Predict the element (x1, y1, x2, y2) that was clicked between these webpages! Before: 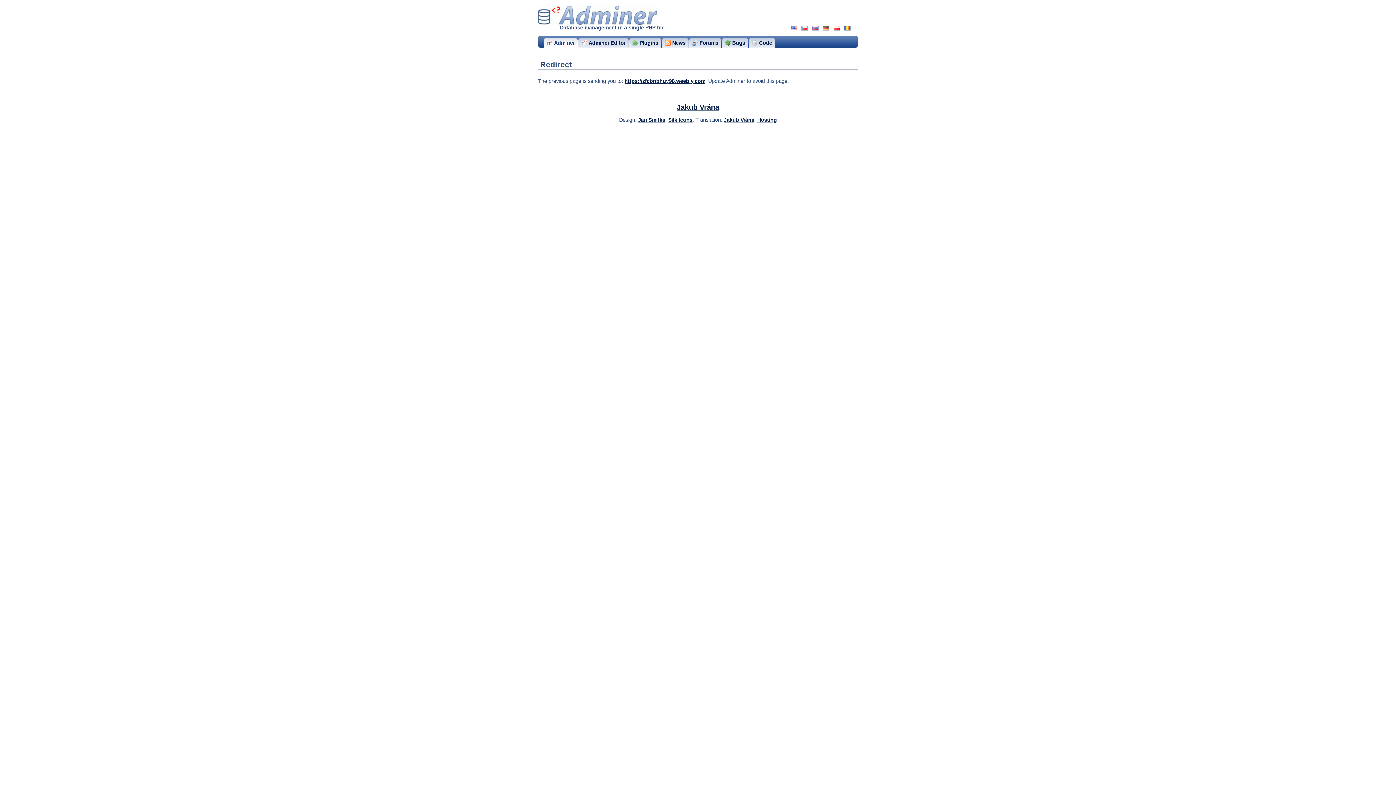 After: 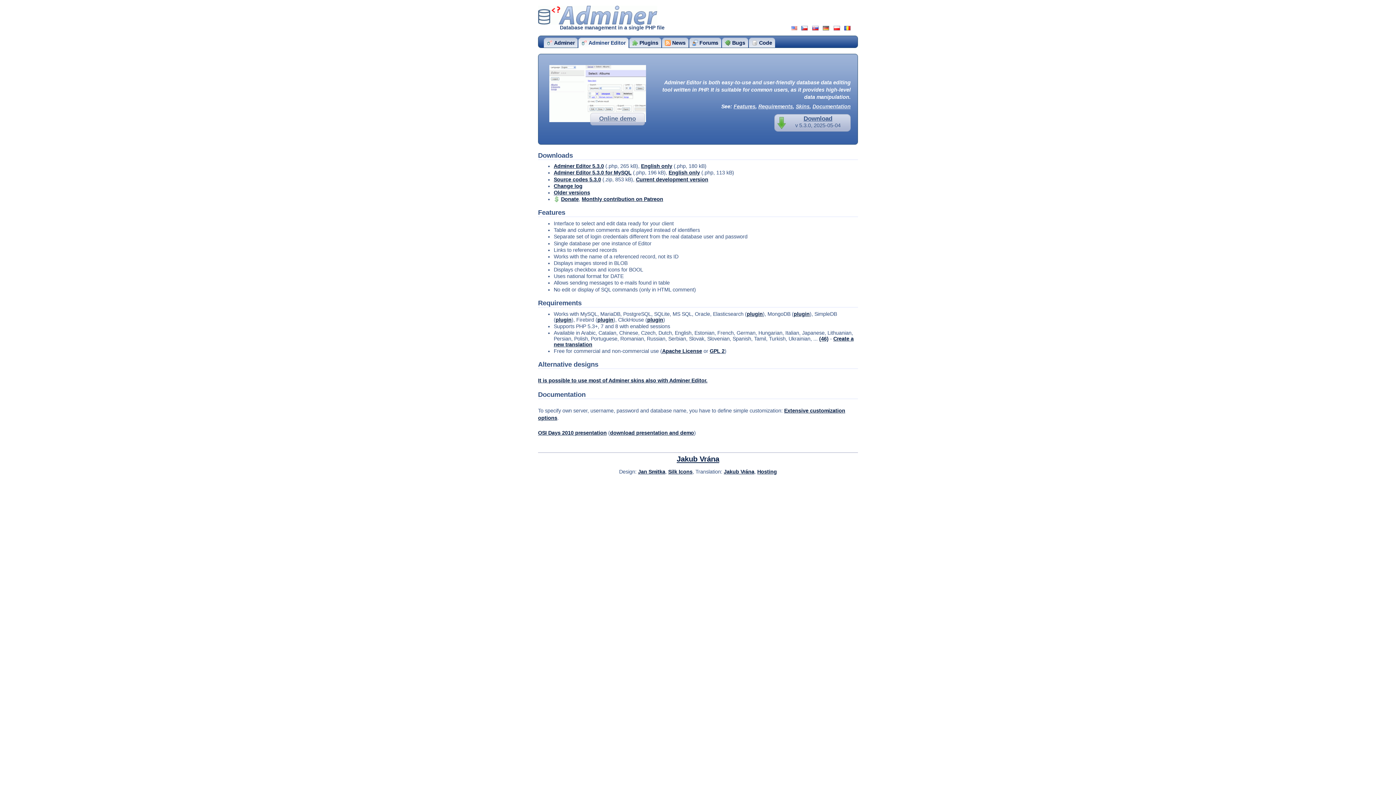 Action: label: Adminer Editor bbox: (578, 37, 628, 47)